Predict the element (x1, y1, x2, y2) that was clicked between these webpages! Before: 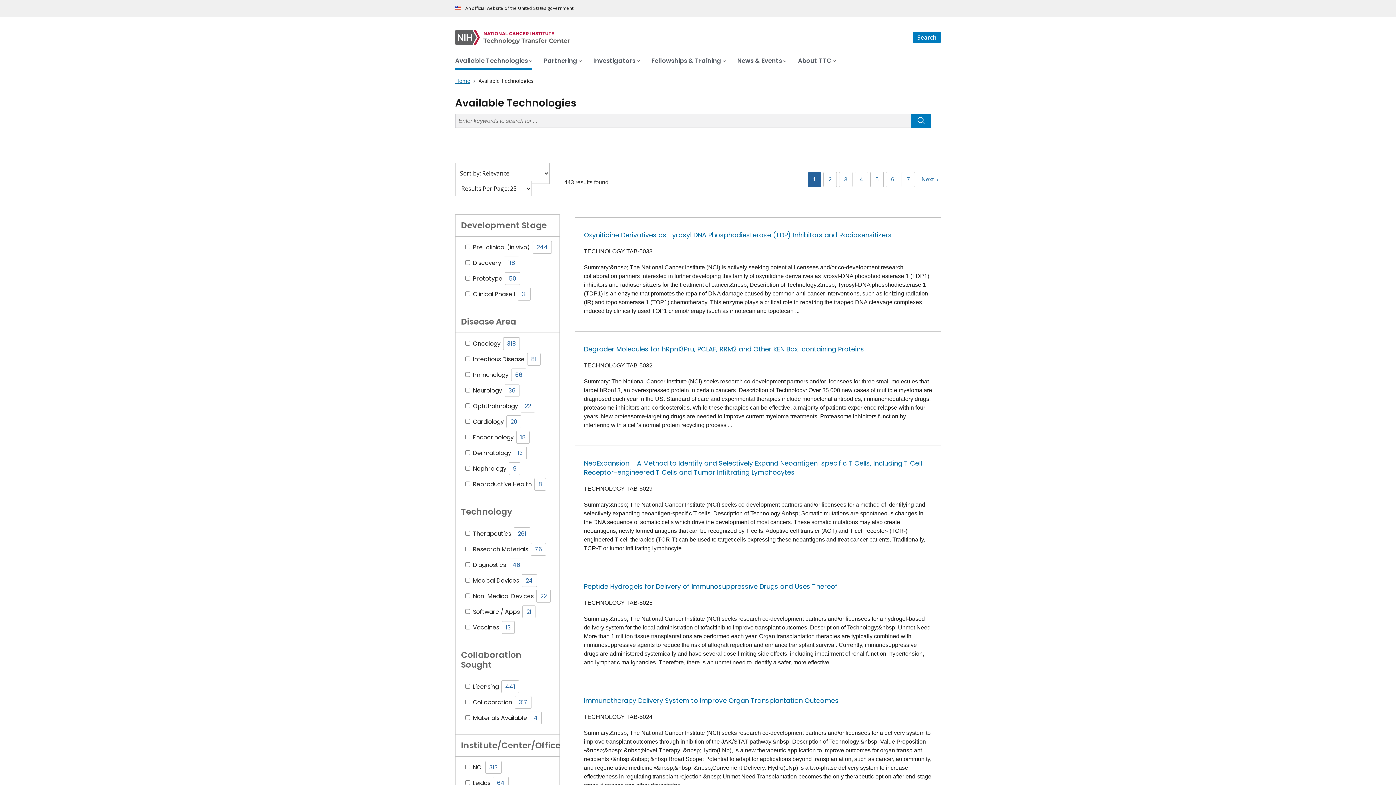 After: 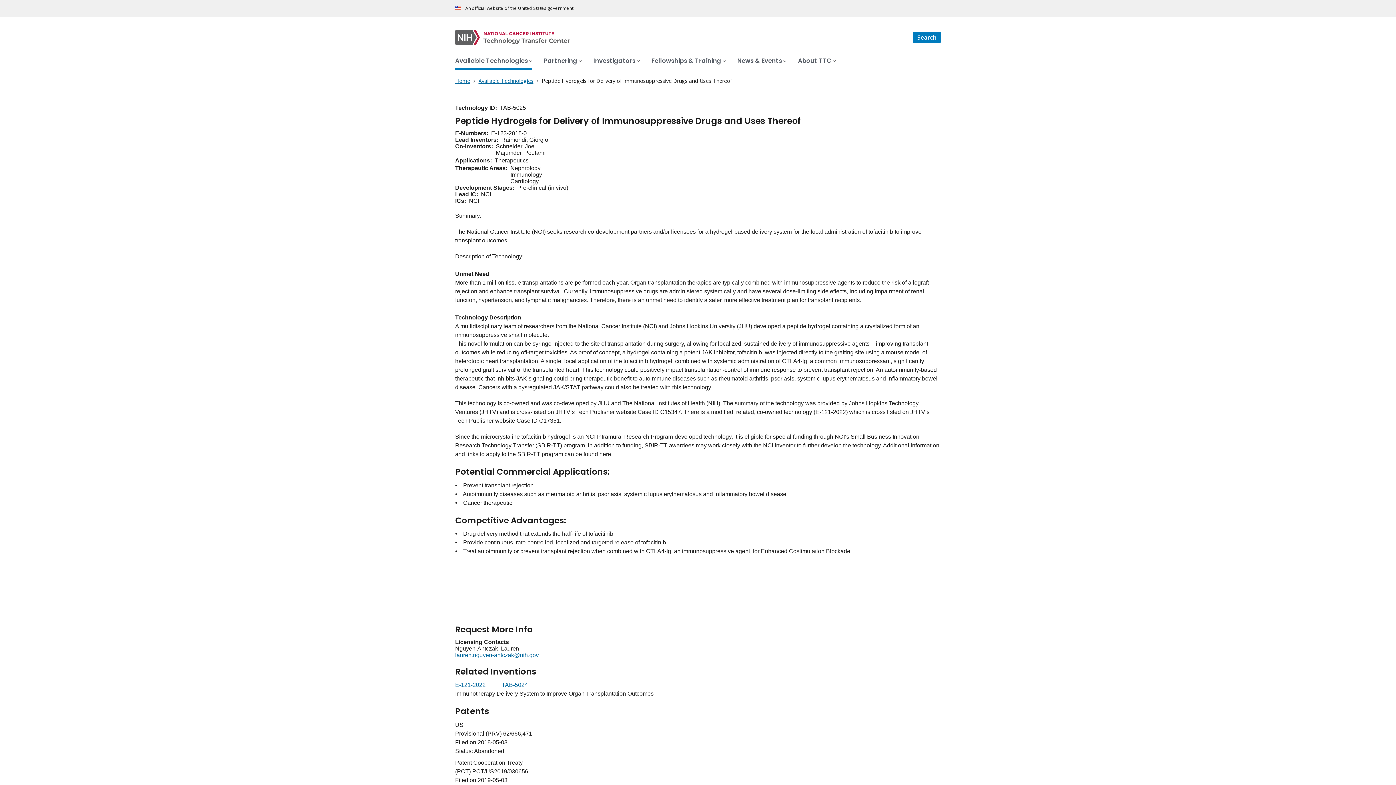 Action: label: Peptide Hydrogels for Delivery of Immunosuppressive Drugs and Uses Thereof bbox: (584, 582, 837, 591)